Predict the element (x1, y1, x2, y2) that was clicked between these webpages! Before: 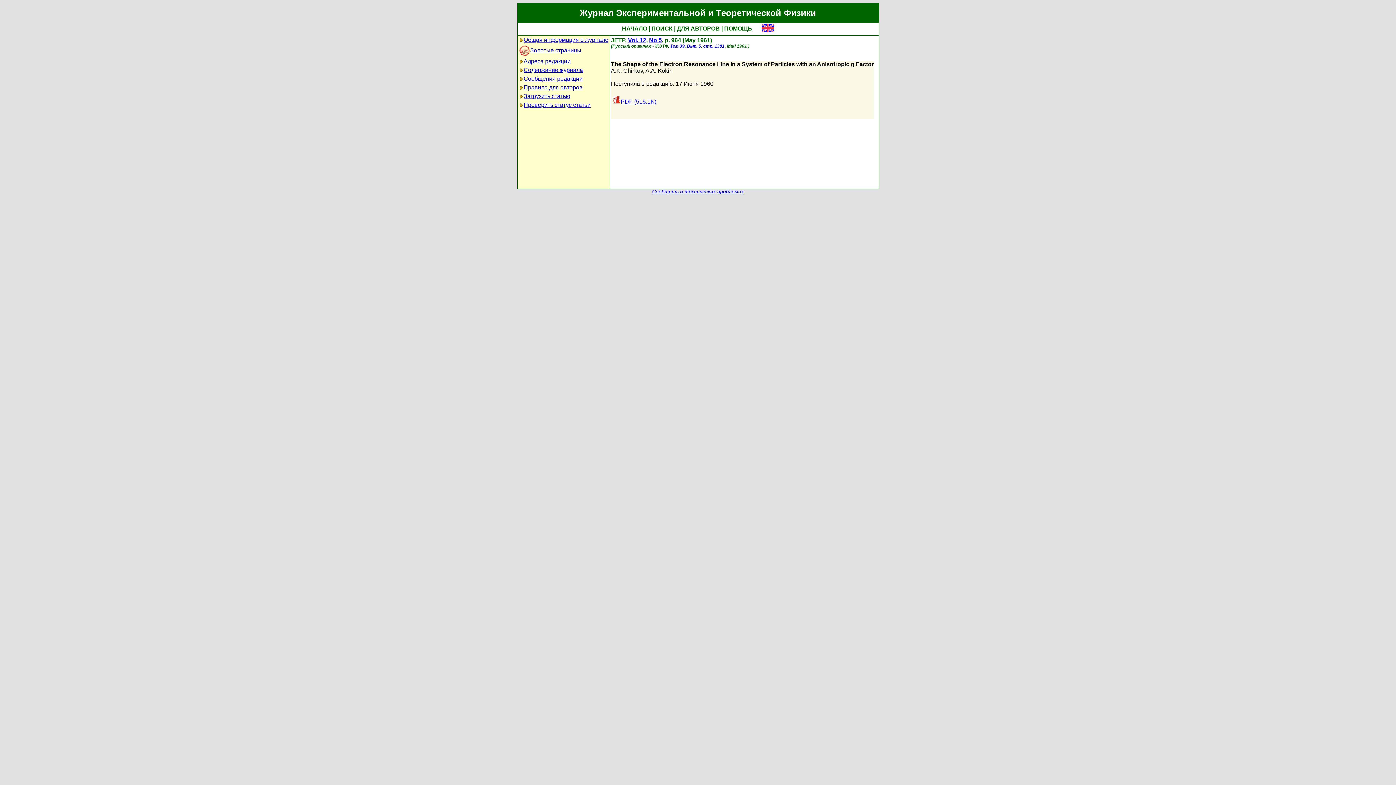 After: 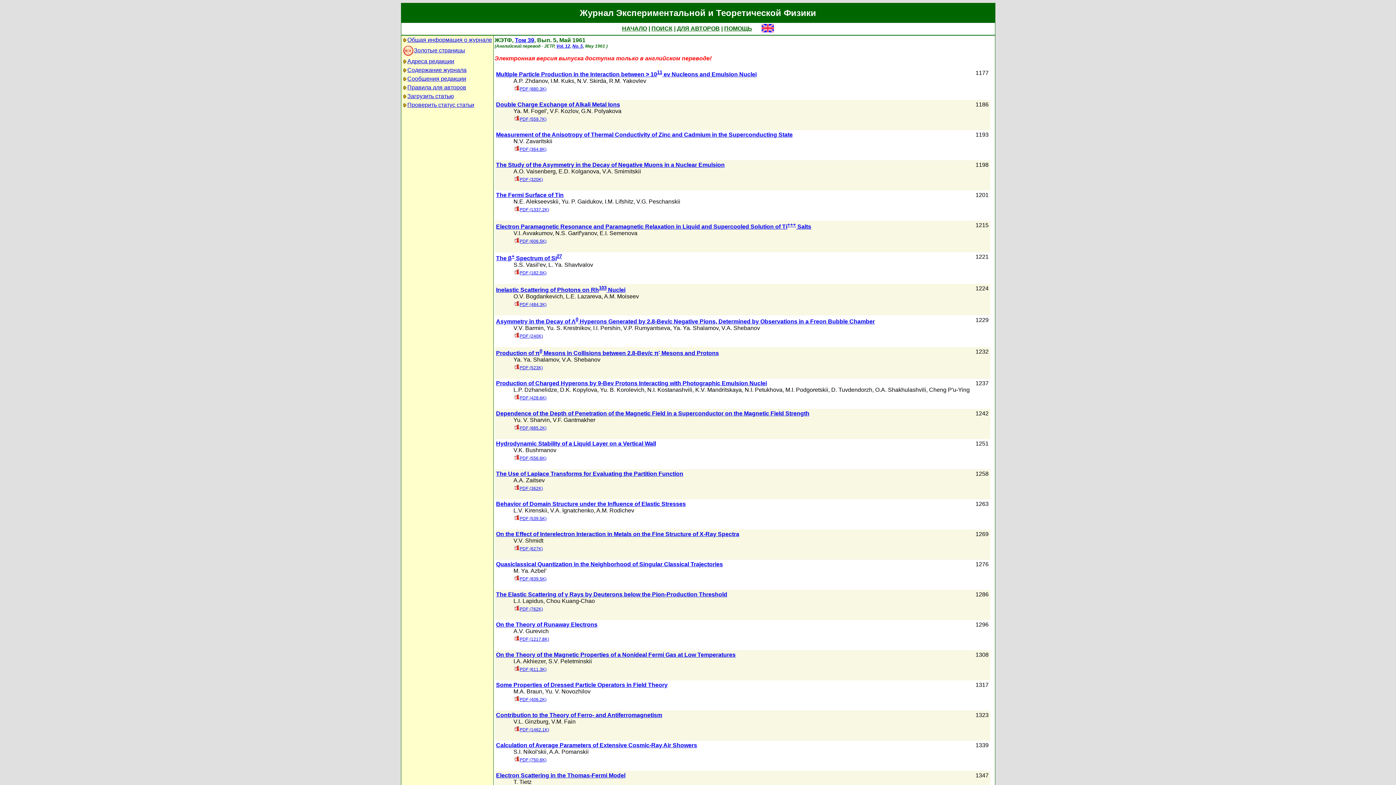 Action: label: Вып. 5 bbox: (687, 43, 701, 48)